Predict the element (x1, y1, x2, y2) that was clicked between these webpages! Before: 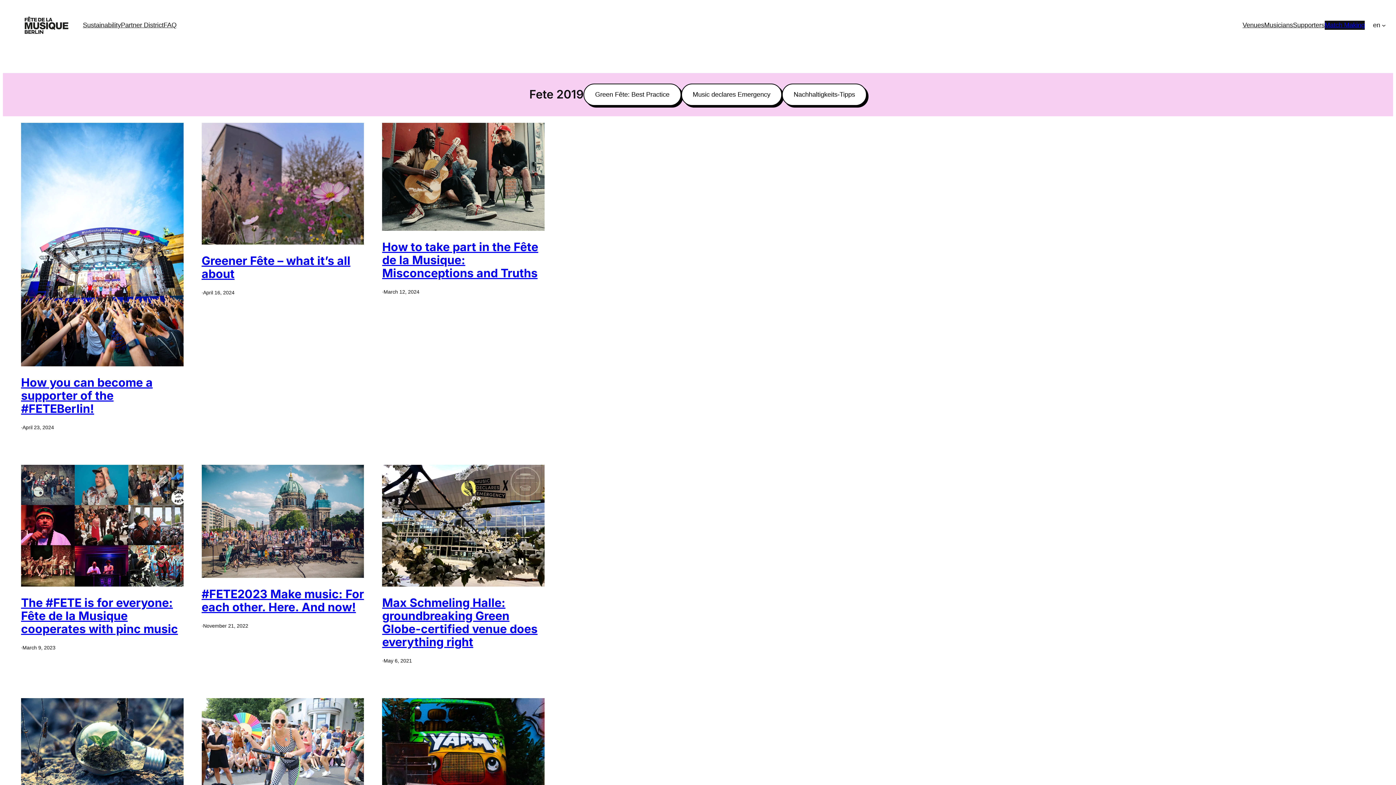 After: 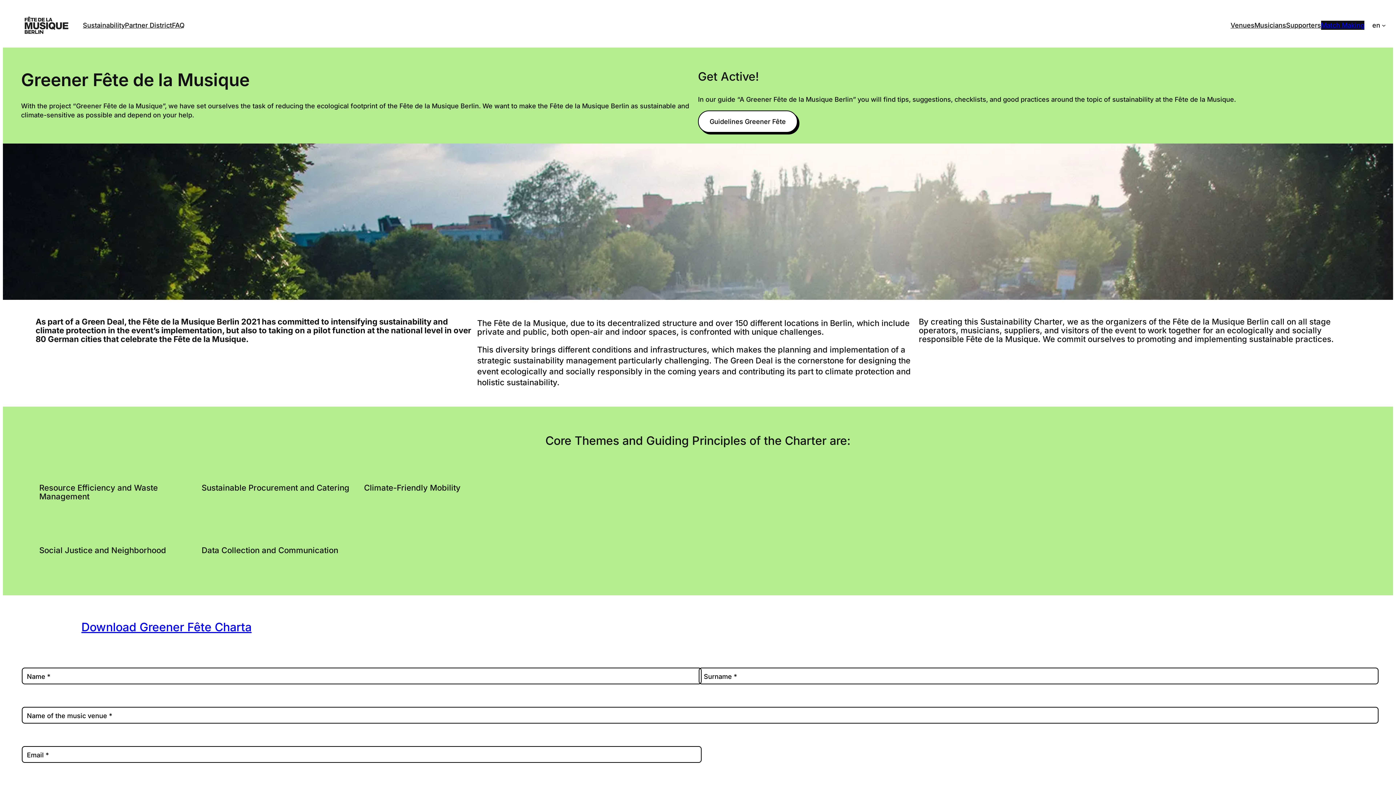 Action: label: Sustainability bbox: (82, 20, 120, 29)